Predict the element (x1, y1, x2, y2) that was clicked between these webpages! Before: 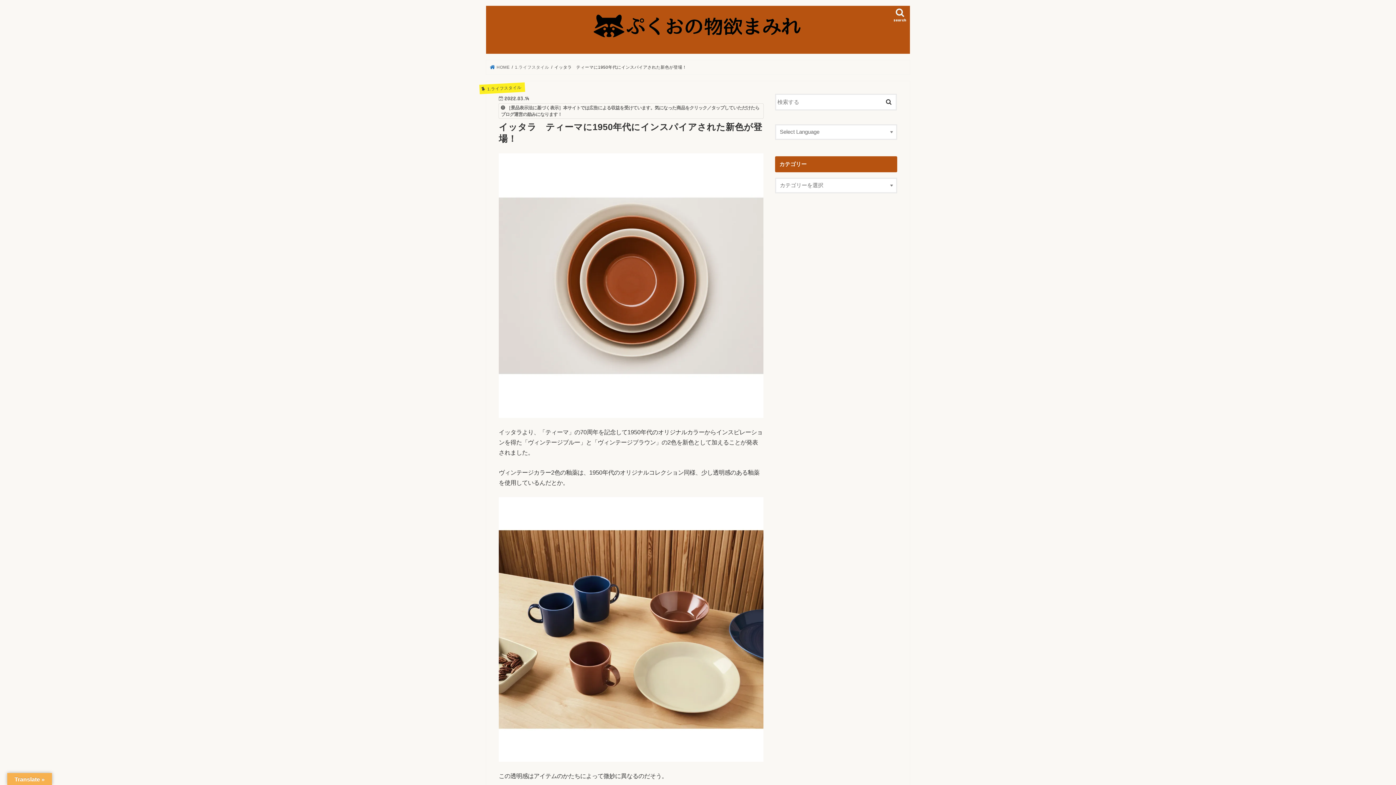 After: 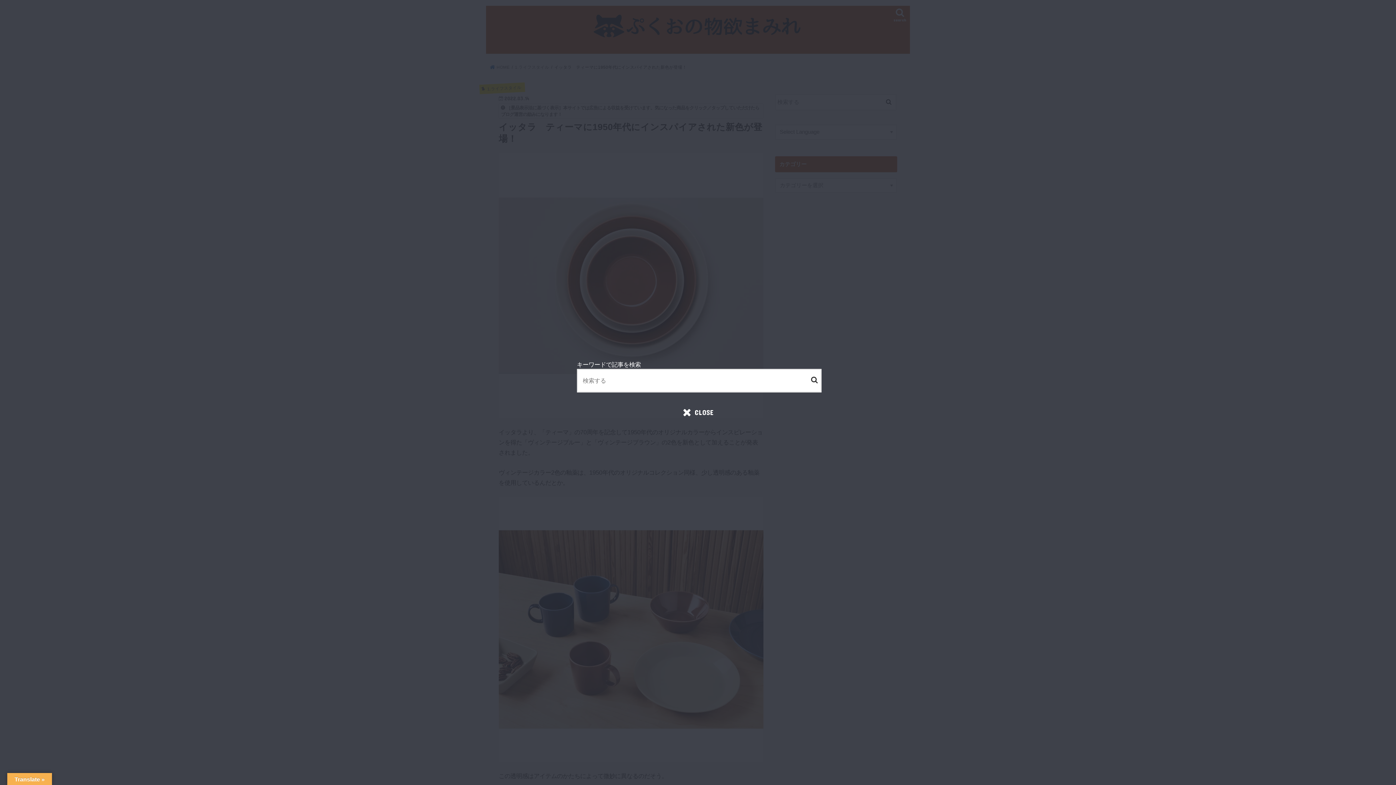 Action: label: search bbox: (890, 5, 910, 27)